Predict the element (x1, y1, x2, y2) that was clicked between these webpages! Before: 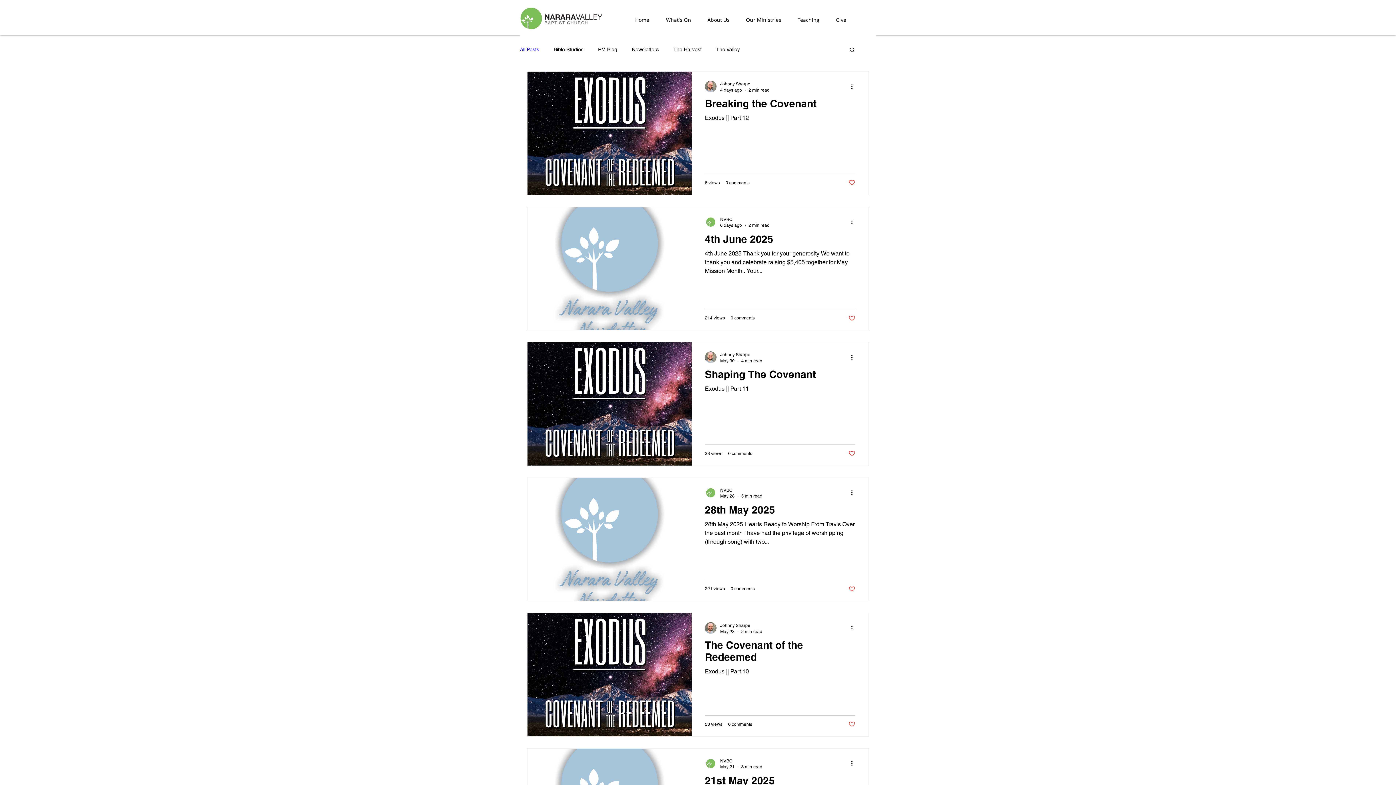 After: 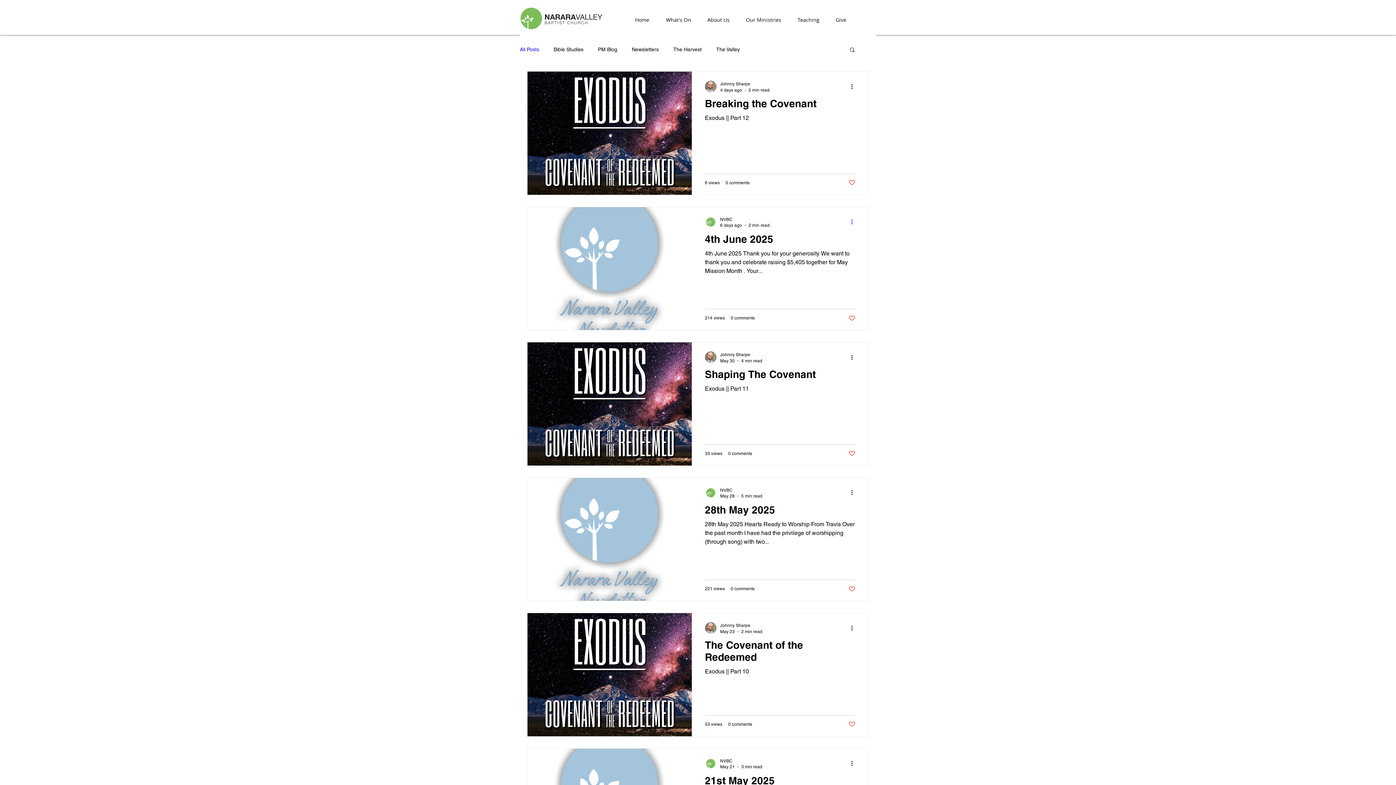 Action: label: More actions bbox: (850, 217, 858, 226)